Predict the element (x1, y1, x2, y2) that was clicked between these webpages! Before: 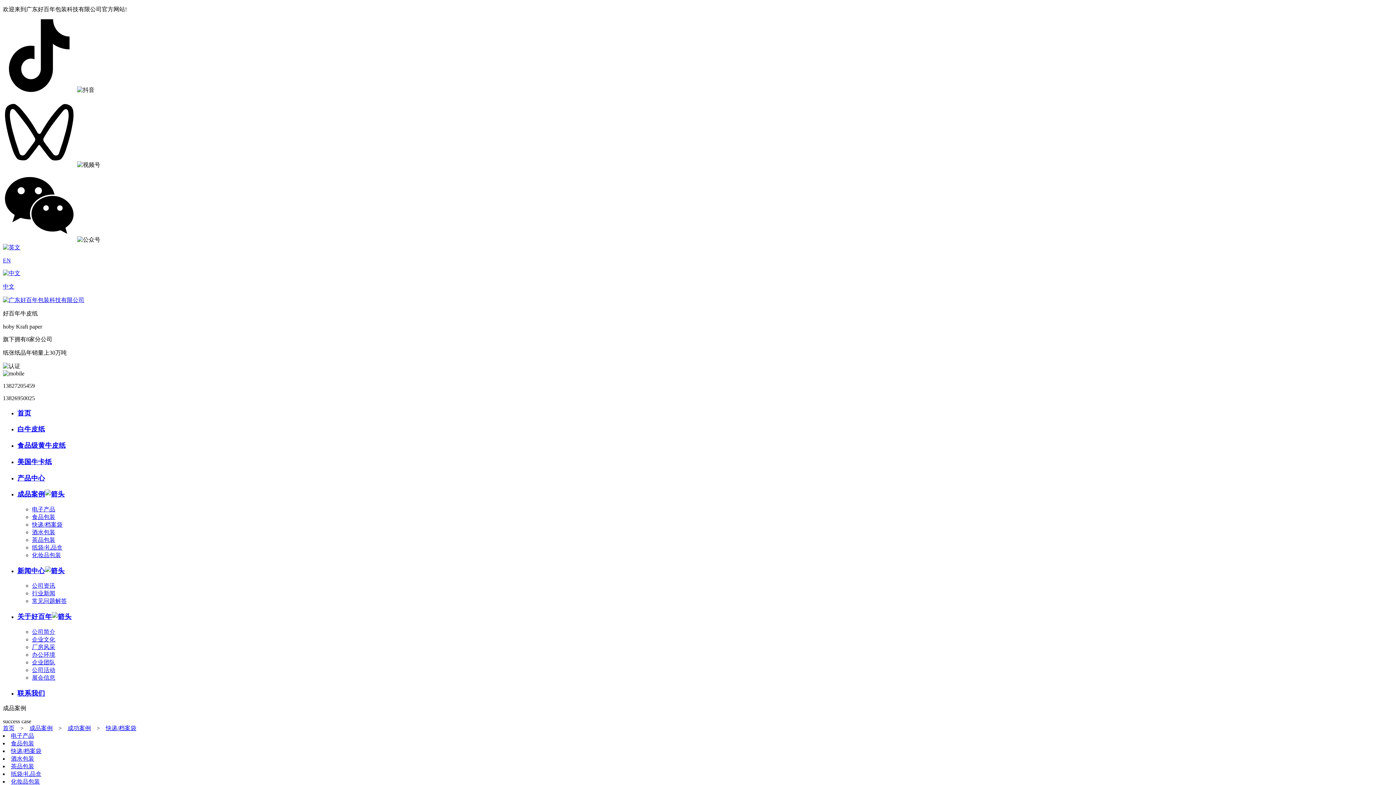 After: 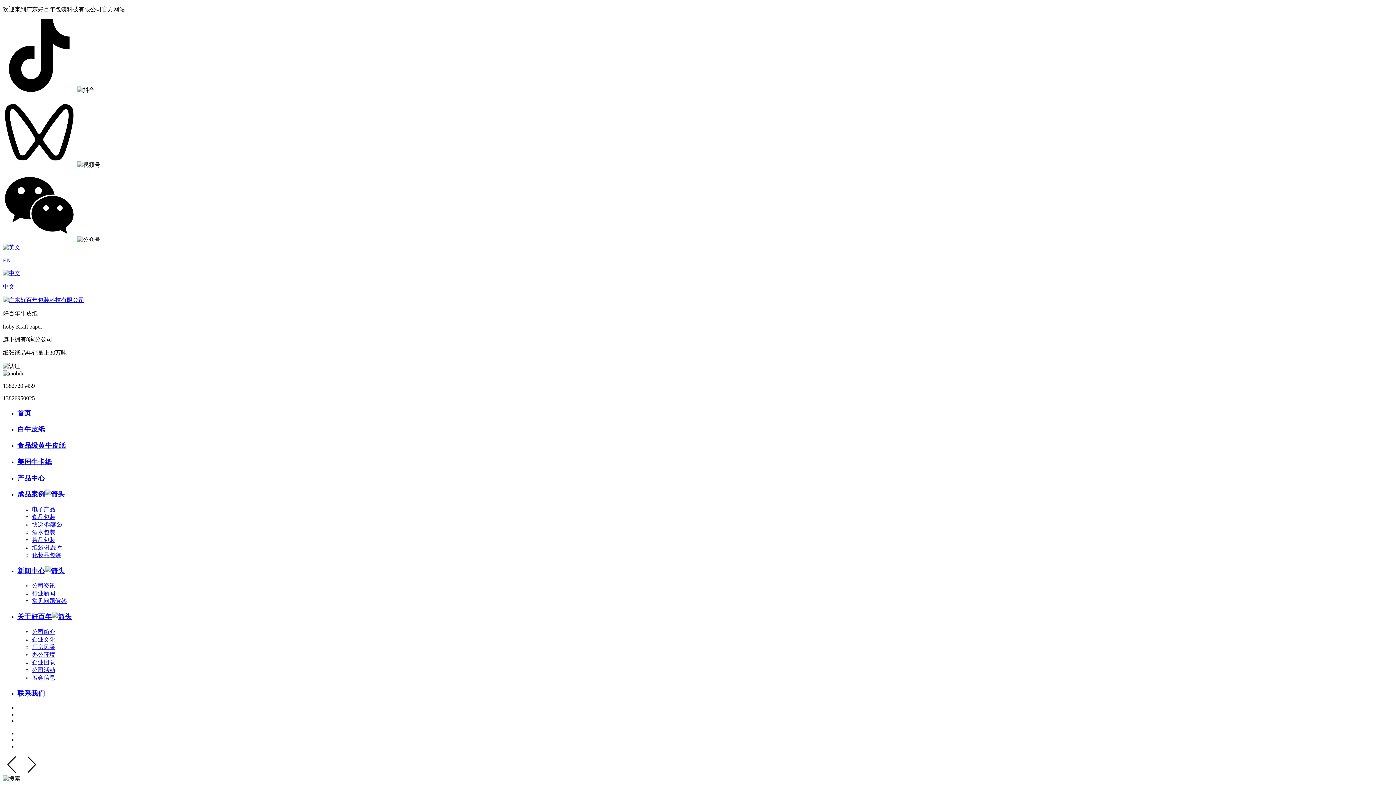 Action: bbox: (17, 409, 31, 416) label: 首页